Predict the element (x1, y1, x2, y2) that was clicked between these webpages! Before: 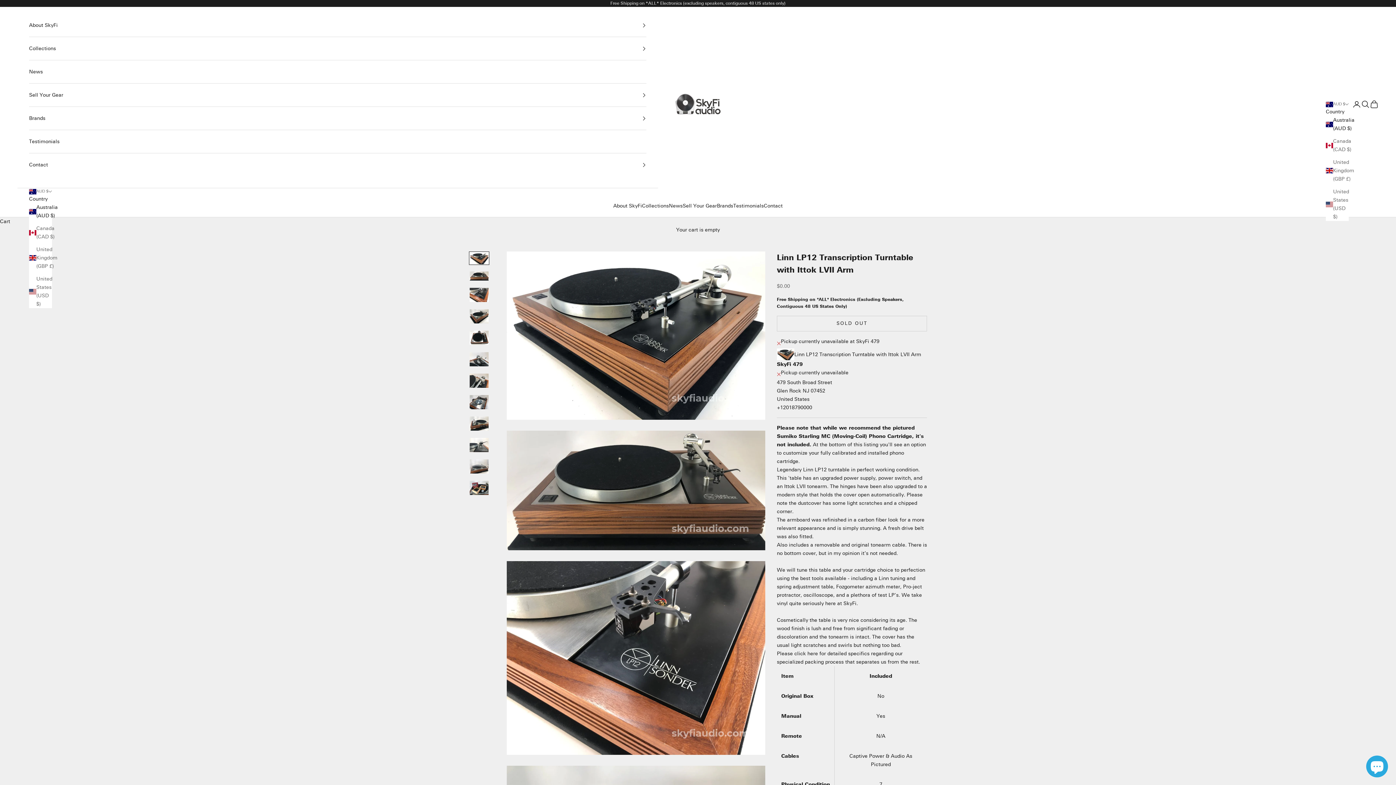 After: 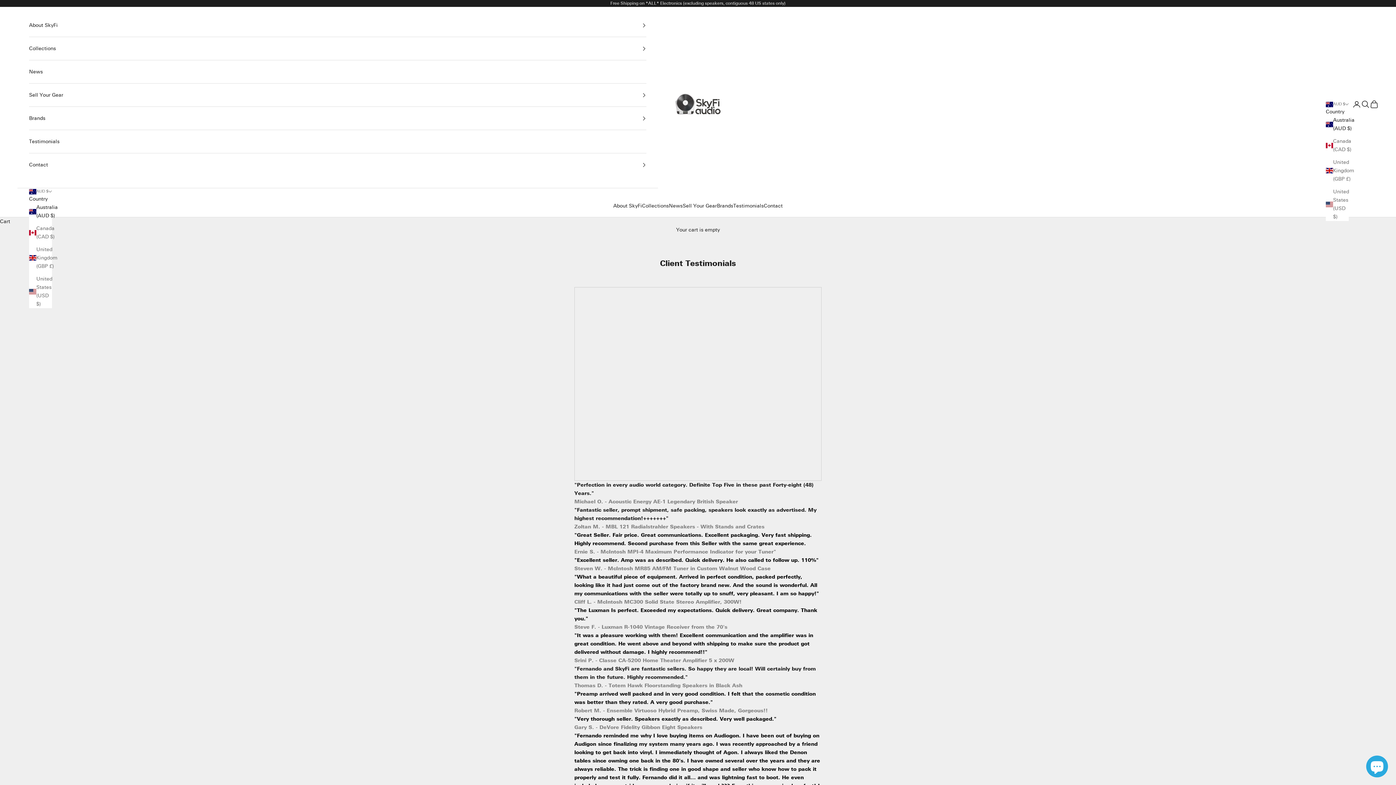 Action: label: Testimonials bbox: (733, 201, 764, 210)